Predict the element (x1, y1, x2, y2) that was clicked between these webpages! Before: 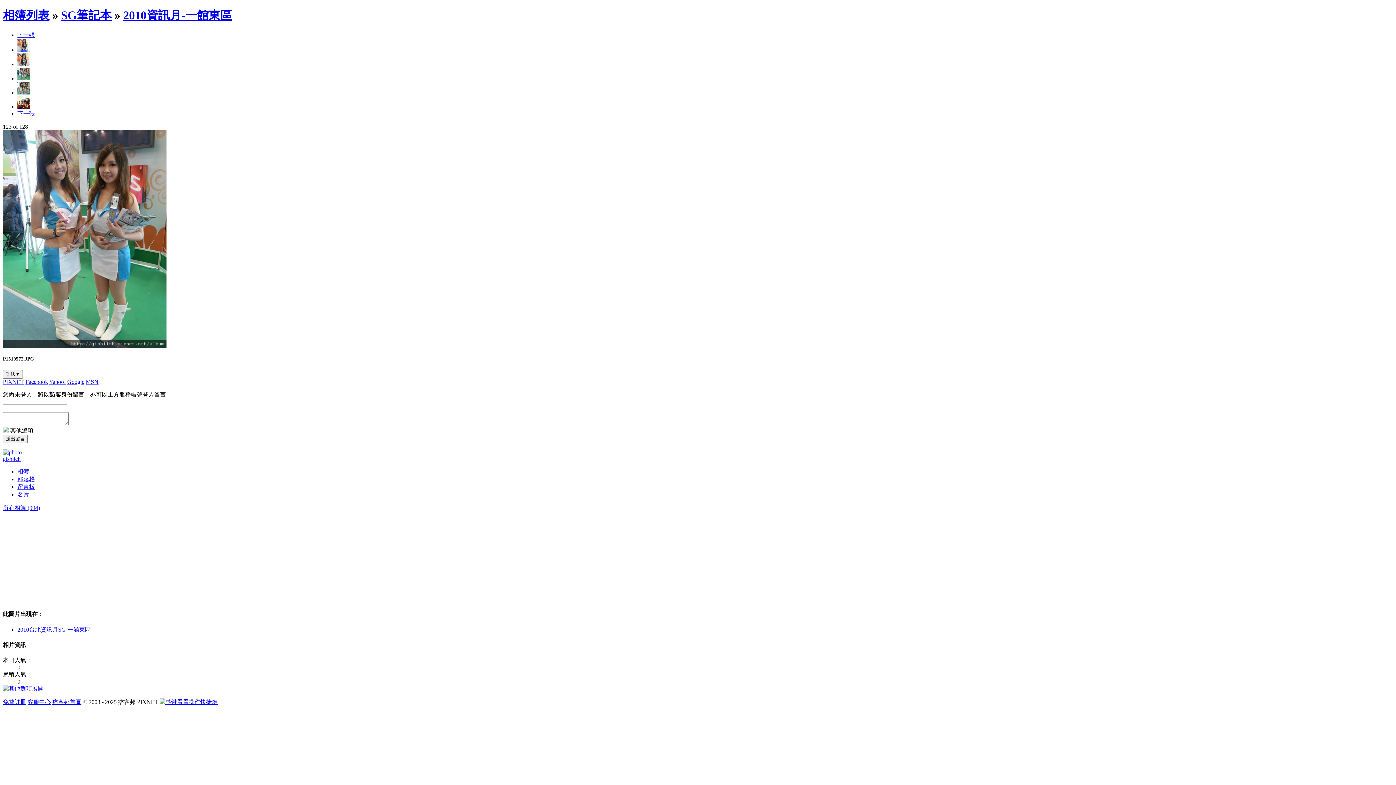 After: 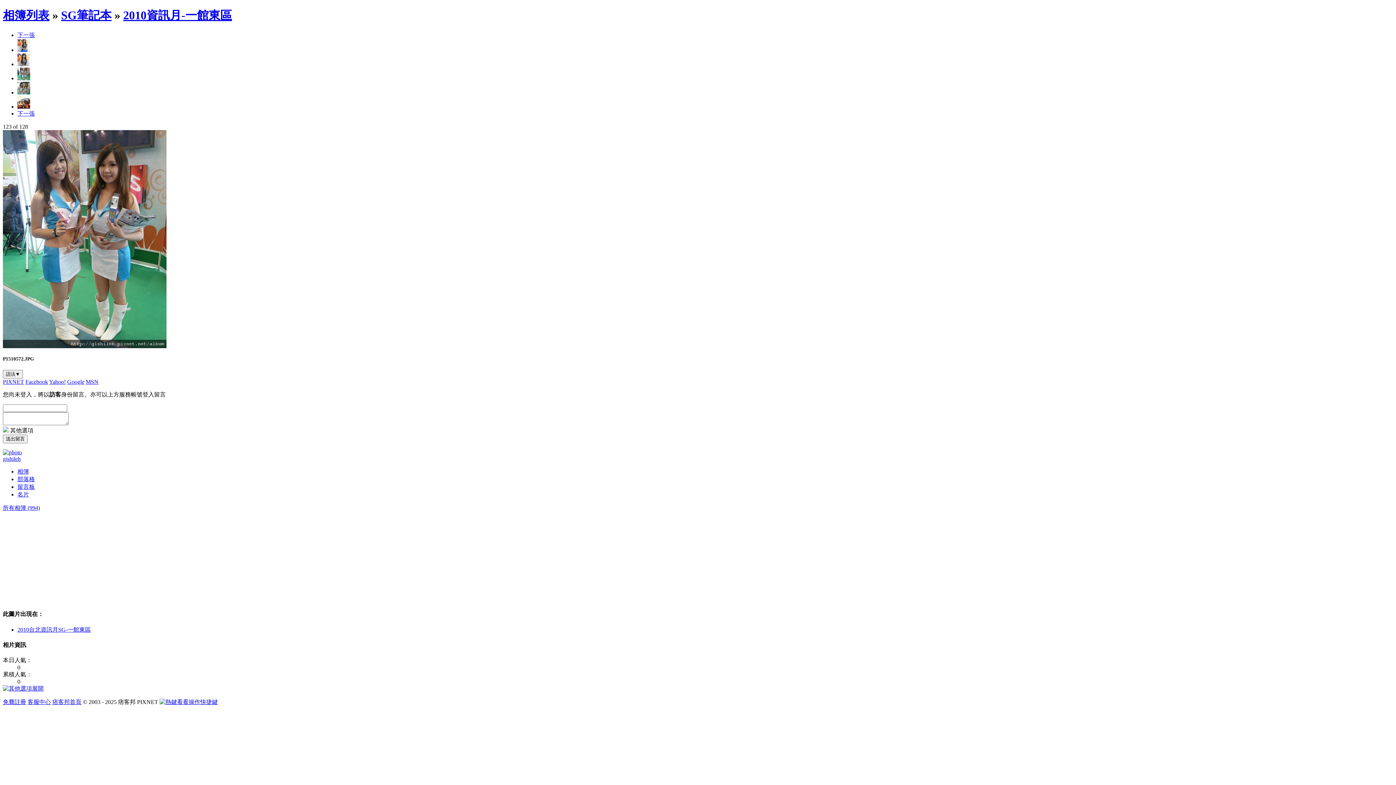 Action: bbox: (67, 378, 84, 385) label: Google